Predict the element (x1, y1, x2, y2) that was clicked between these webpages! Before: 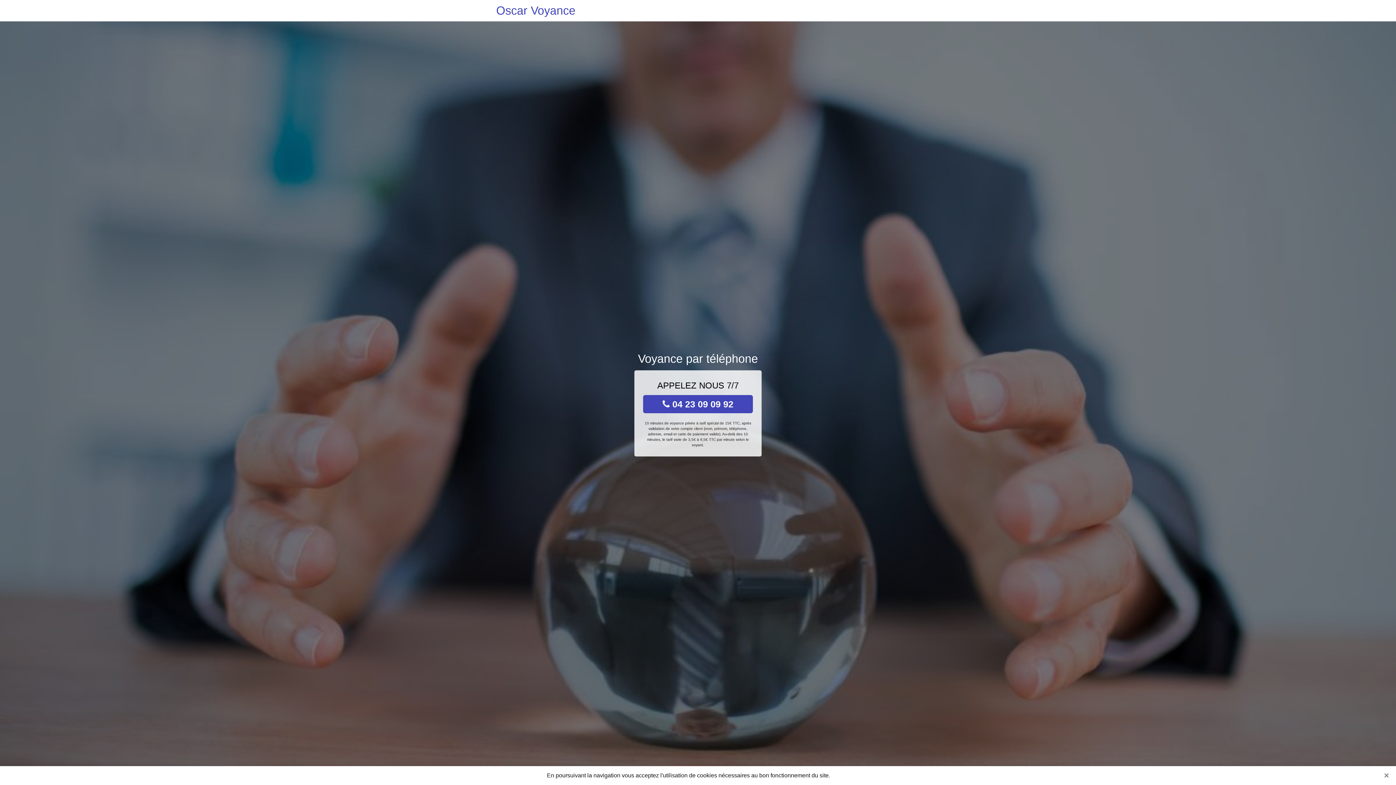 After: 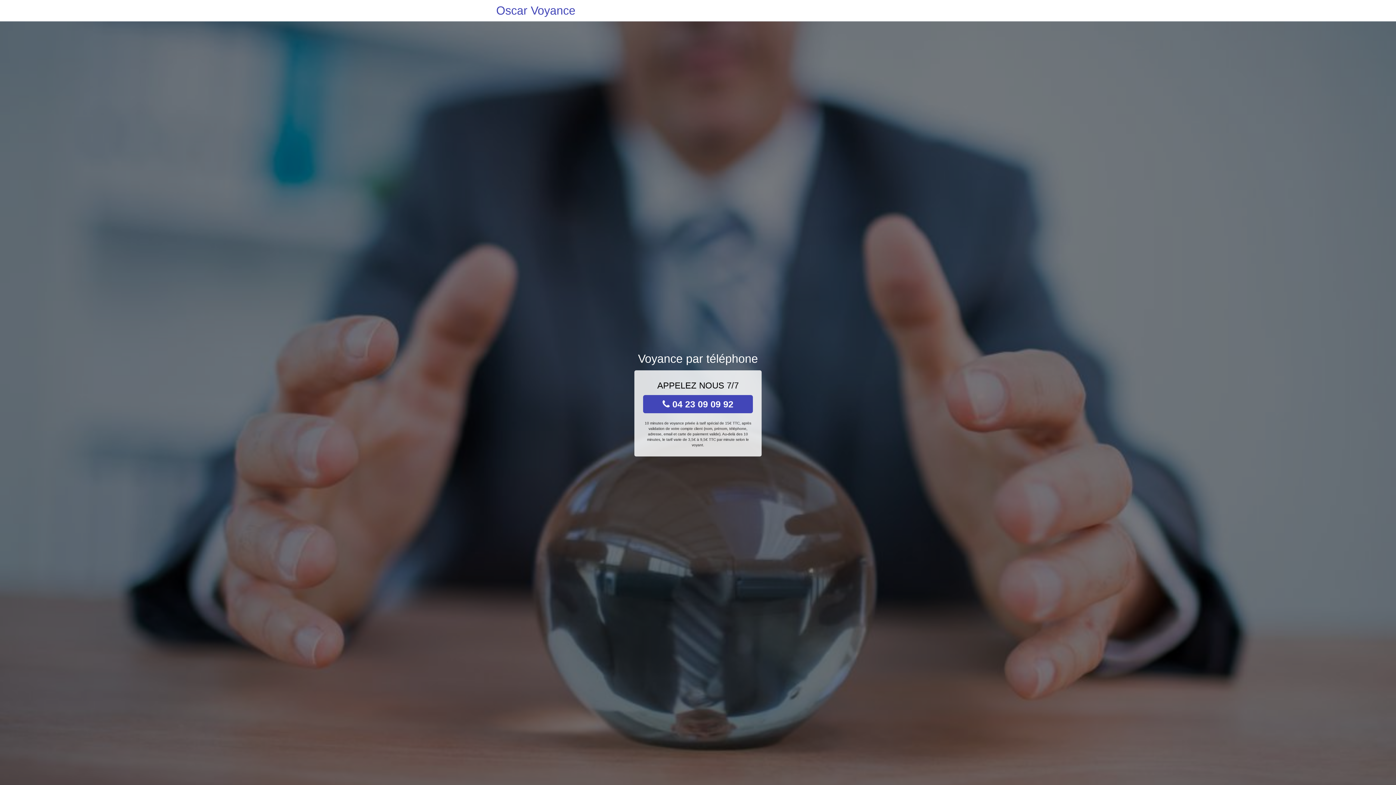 Action: bbox: (1381, 770, 1392, 781) label: Close